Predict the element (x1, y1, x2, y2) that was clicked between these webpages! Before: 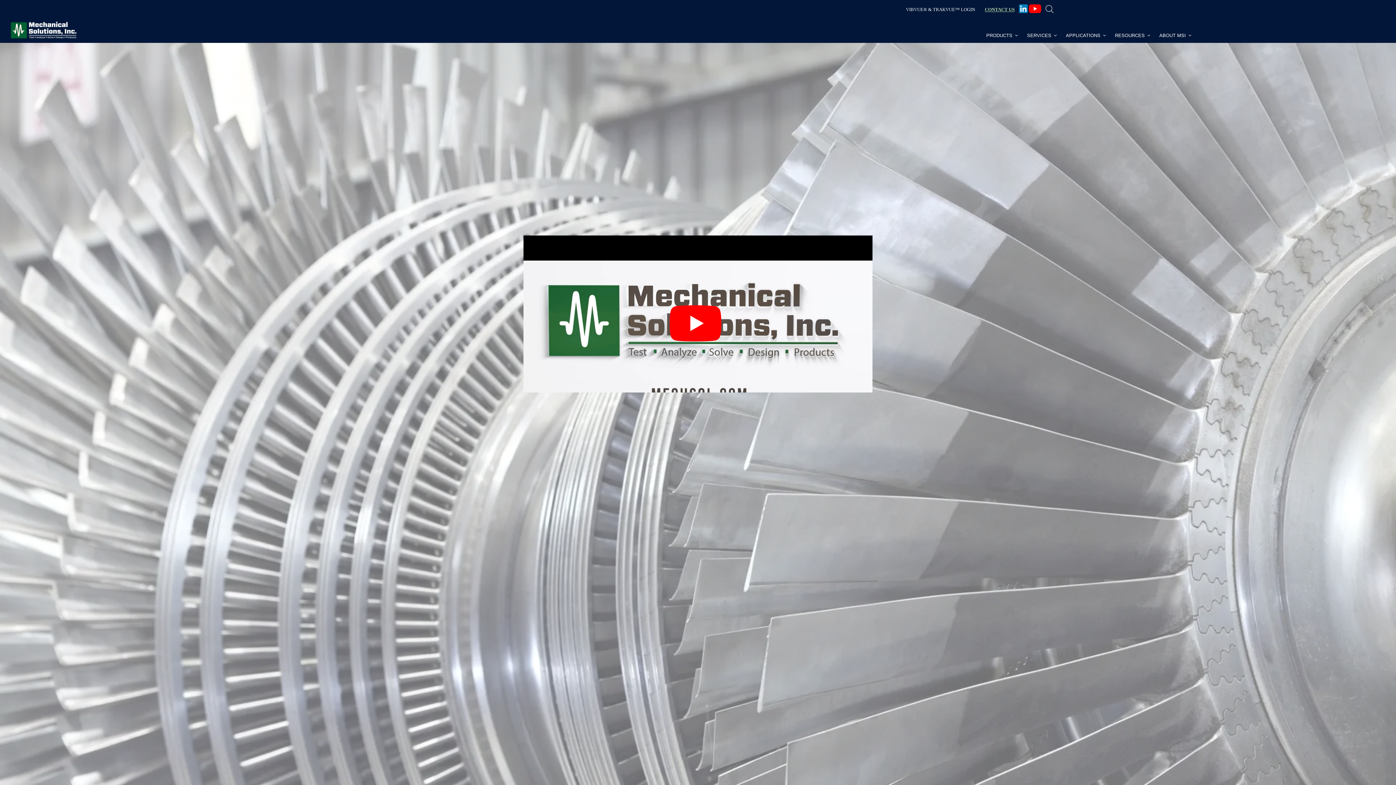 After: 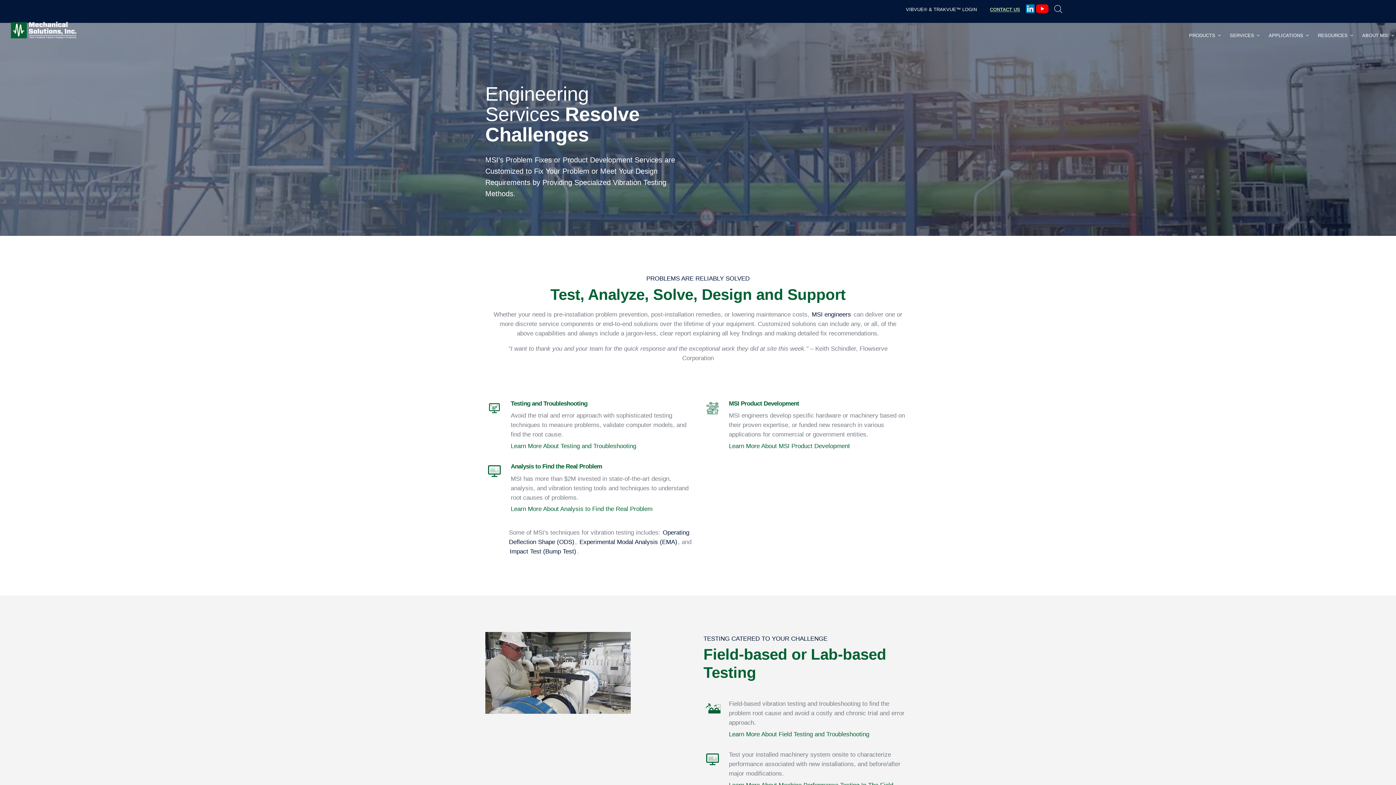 Action: bbox: (1027, 22, 1051, 41) label: SERVICES